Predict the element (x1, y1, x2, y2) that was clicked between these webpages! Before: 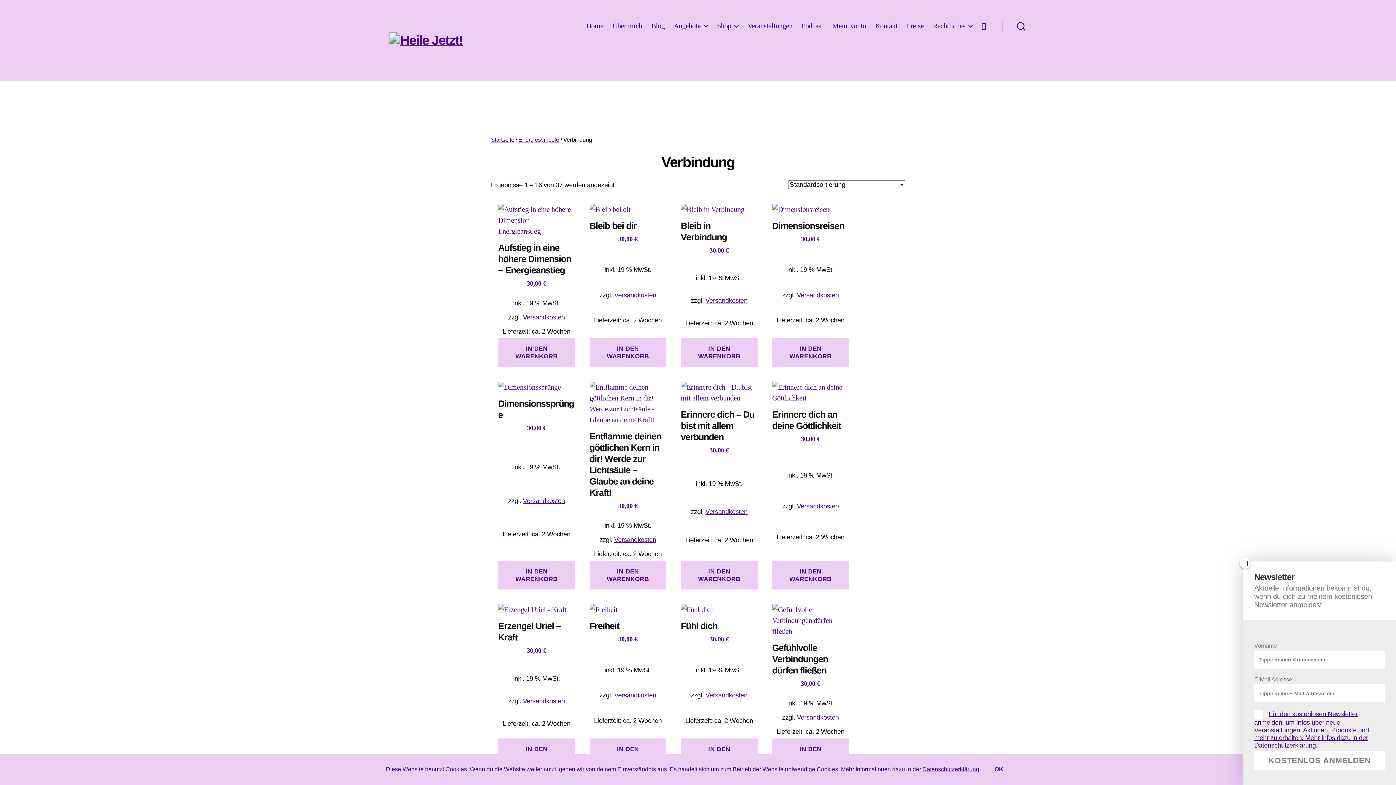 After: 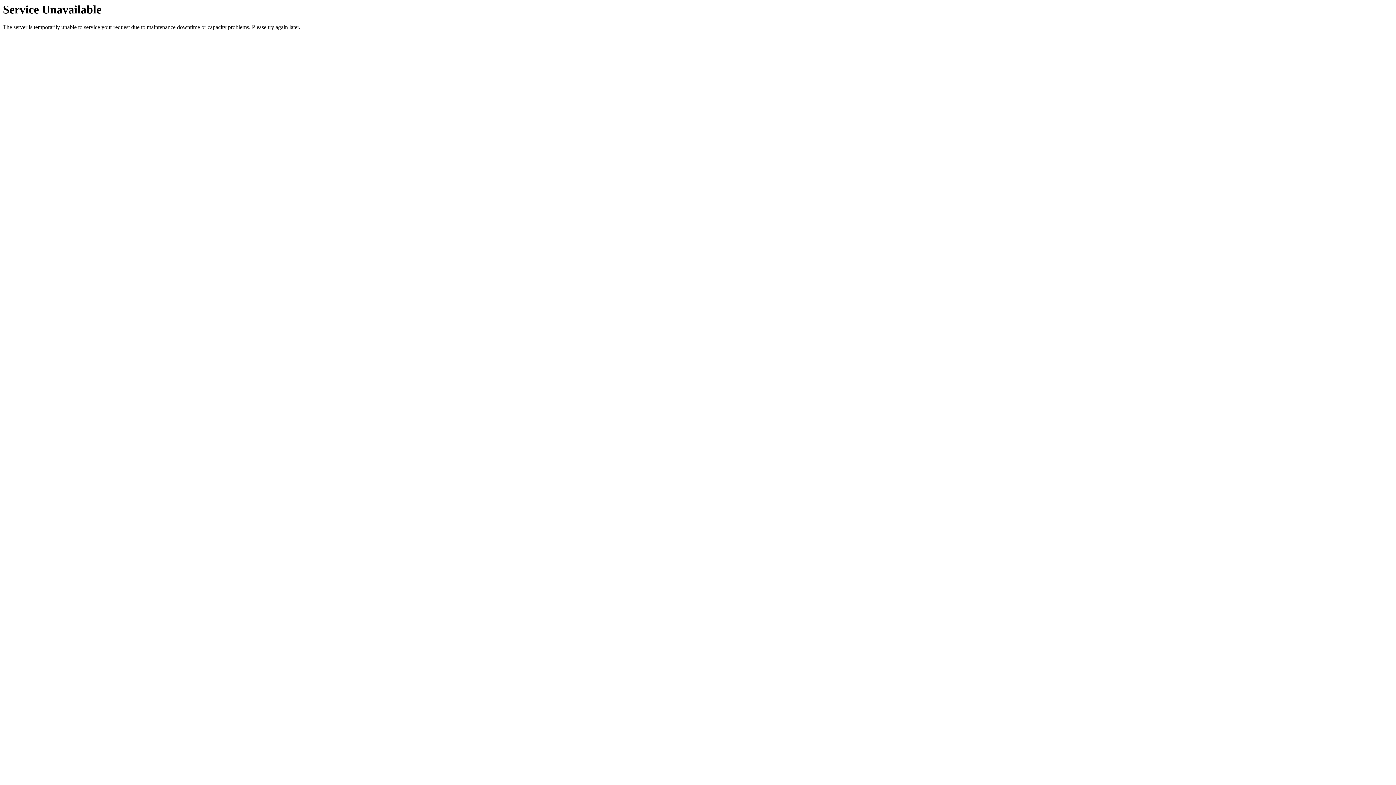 Action: bbox: (681, 381, 757, 462) label: Erinnere dich – Du bist mit allem verbunden
30,00 €